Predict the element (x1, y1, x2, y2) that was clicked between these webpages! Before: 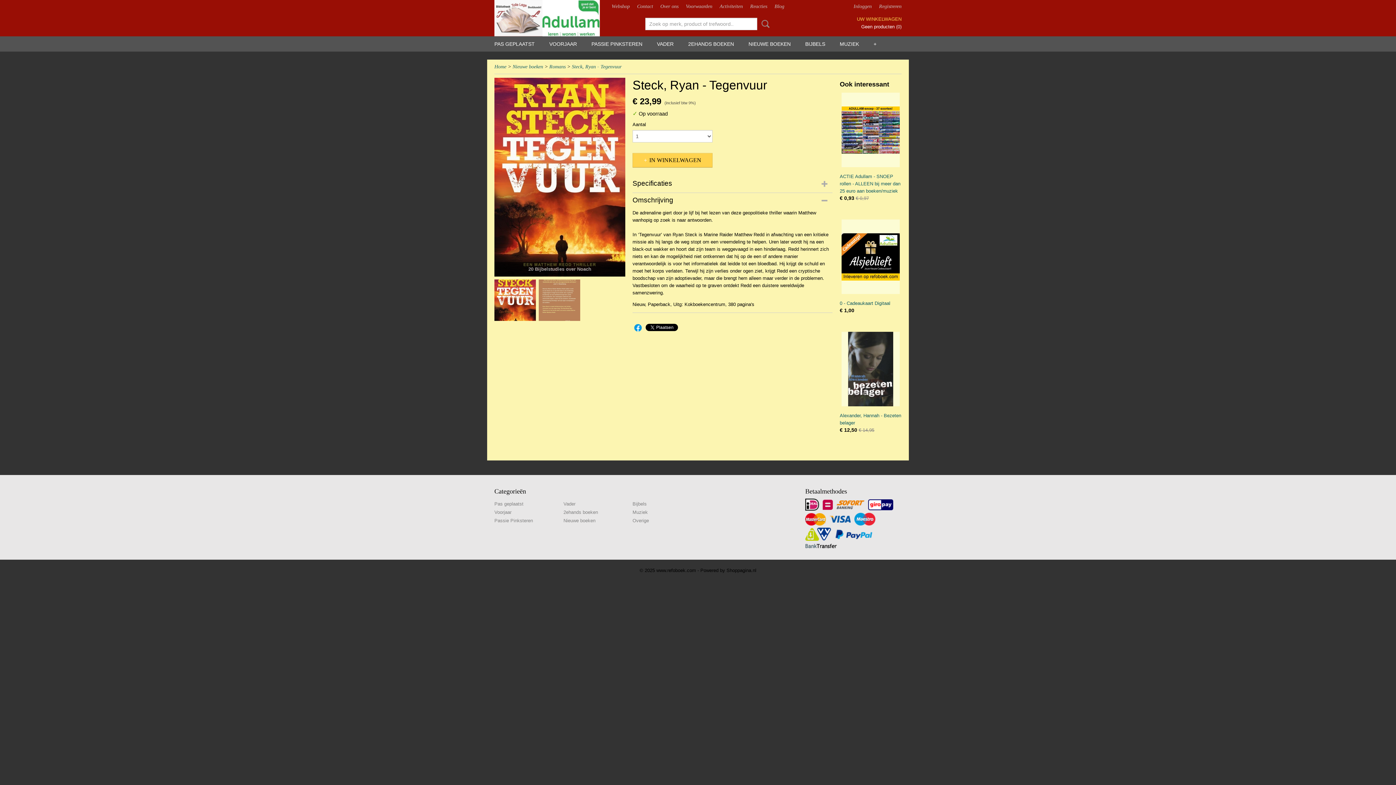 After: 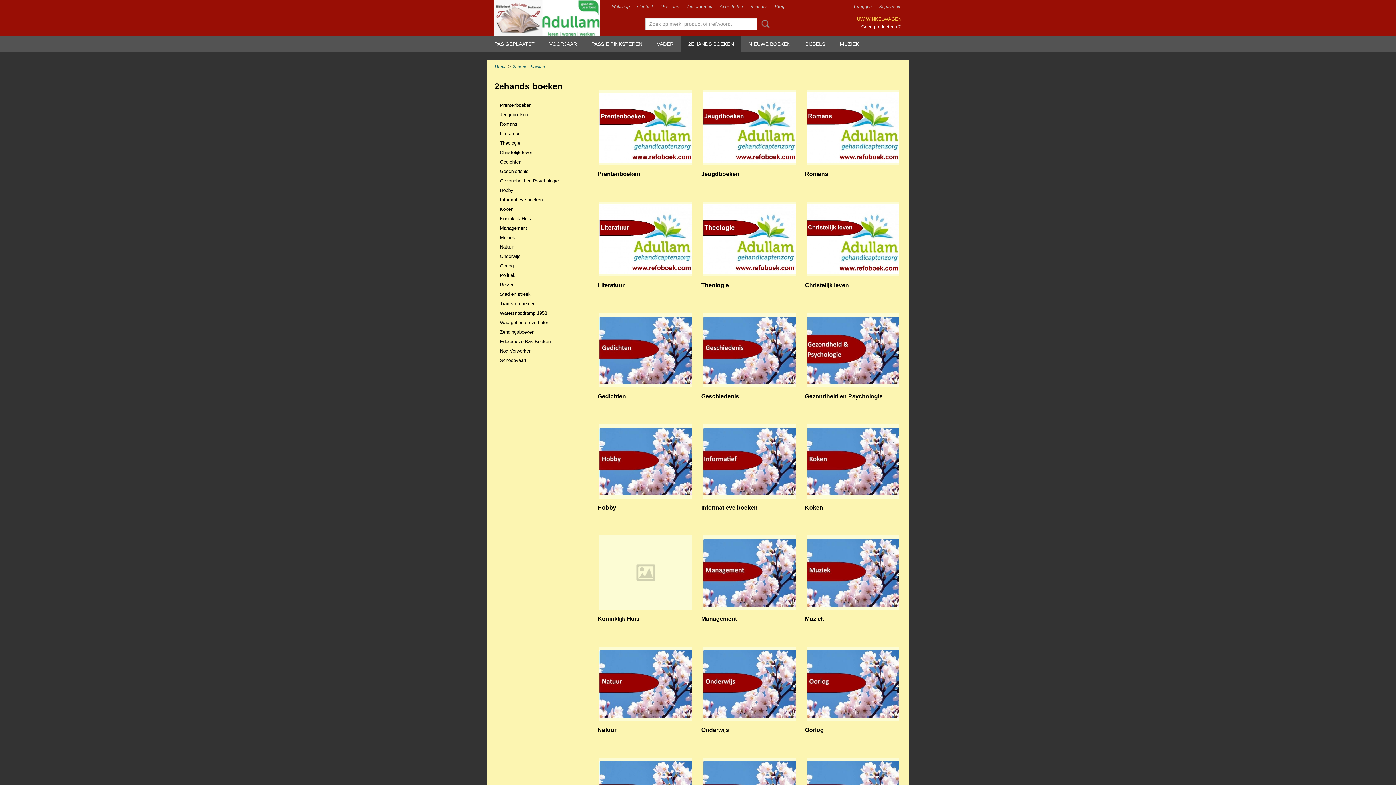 Action: bbox: (681, 36, 741, 51) label: 2EHANDS BOEKEN